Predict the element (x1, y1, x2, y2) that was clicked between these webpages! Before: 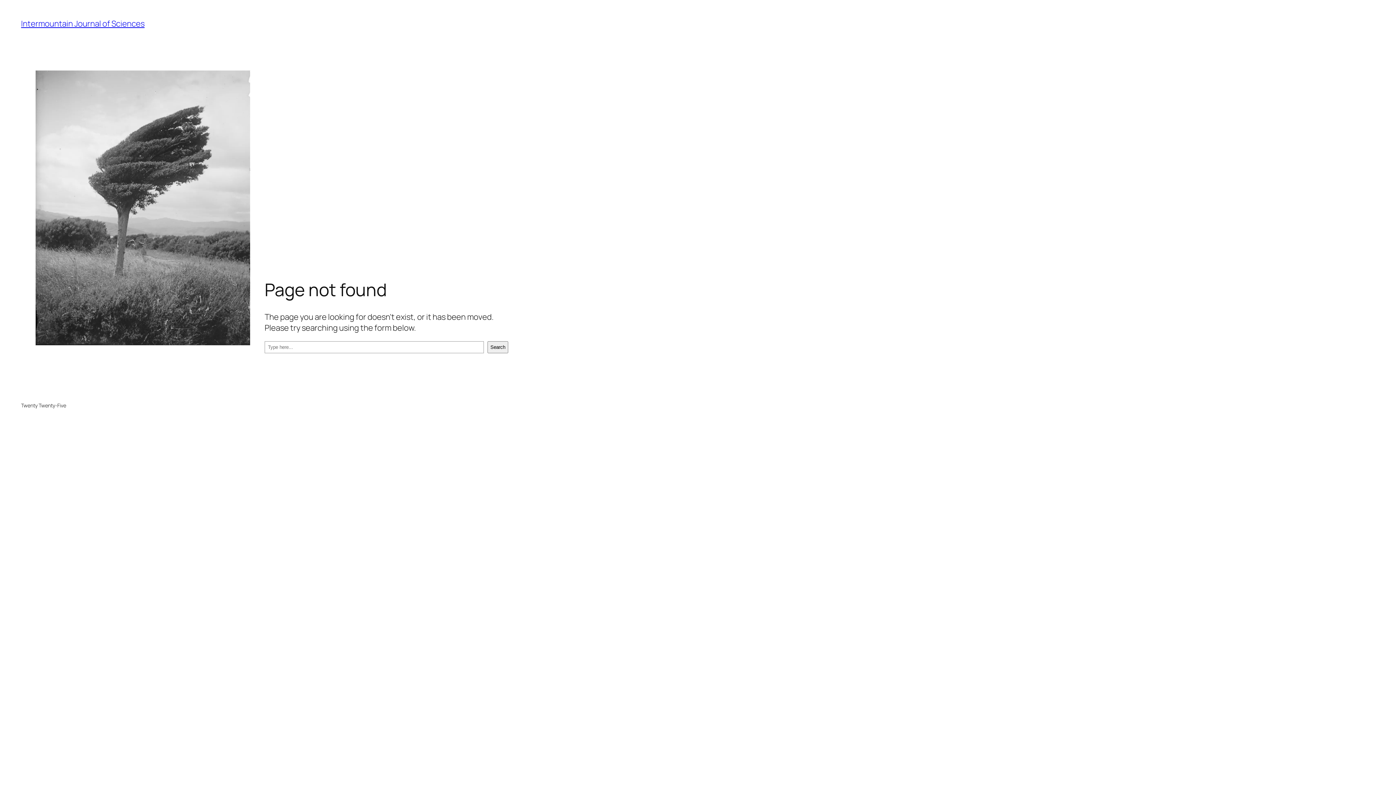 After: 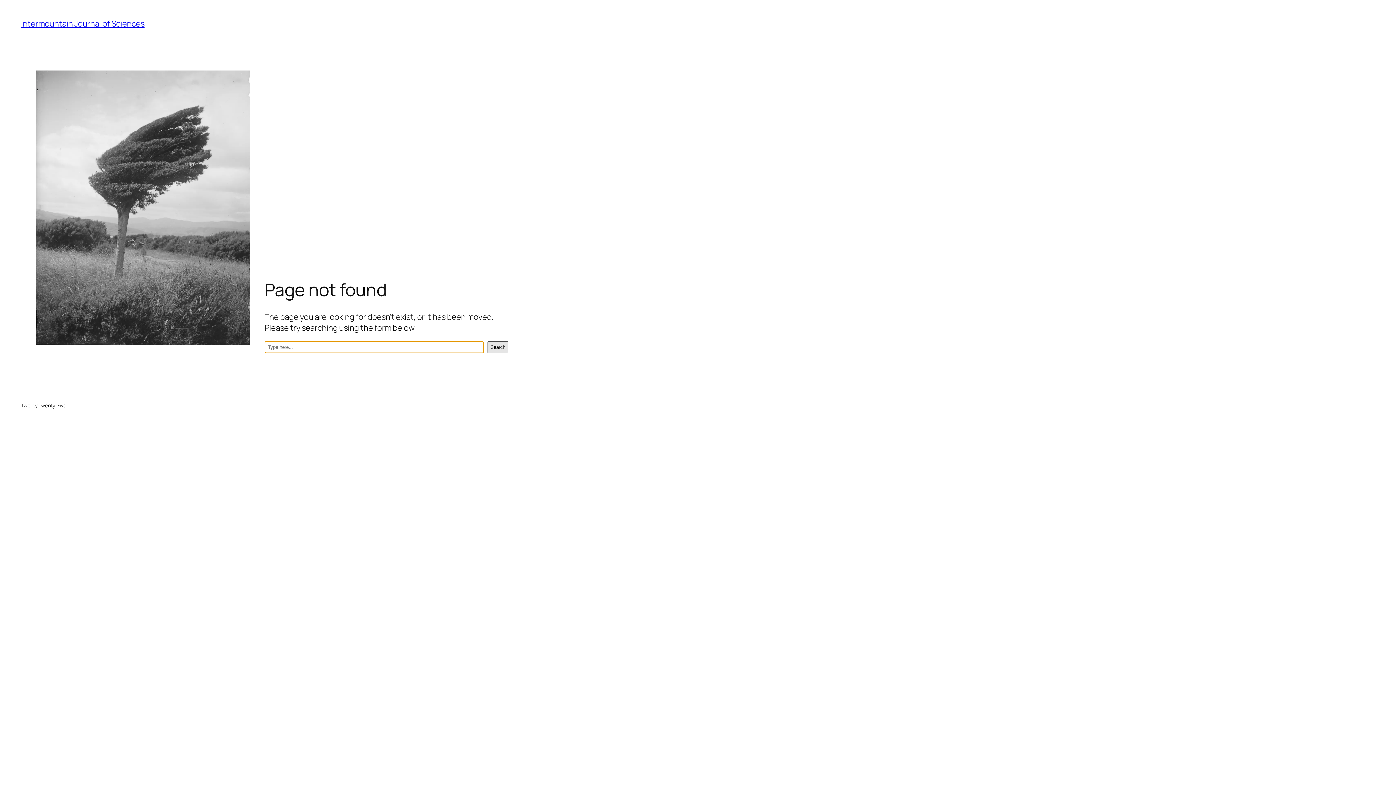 Action: label: Search bbox: (487, 341, 508, 353)